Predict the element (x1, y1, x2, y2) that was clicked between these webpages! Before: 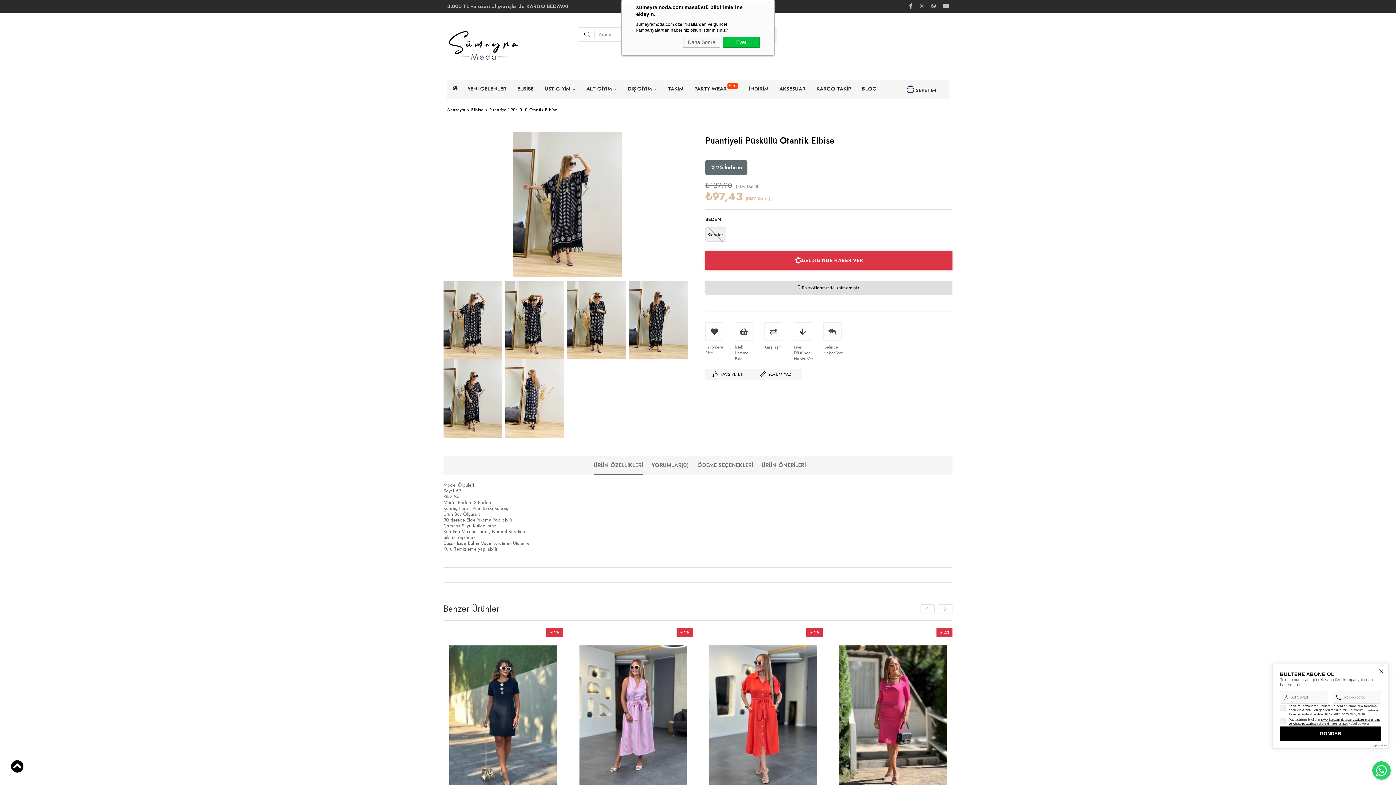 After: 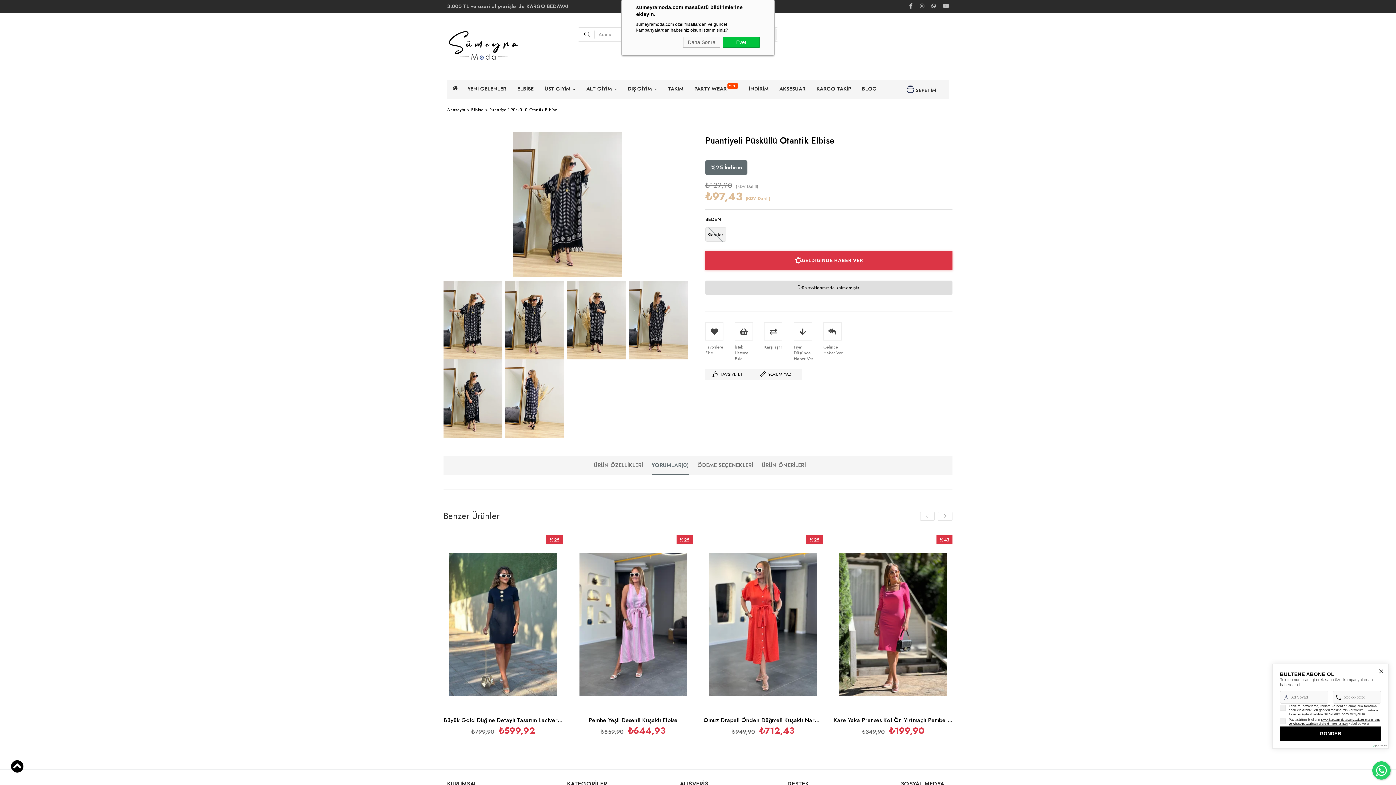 Action: bbox: (651, 456, 688, 474) label: YORUMLAR(0)